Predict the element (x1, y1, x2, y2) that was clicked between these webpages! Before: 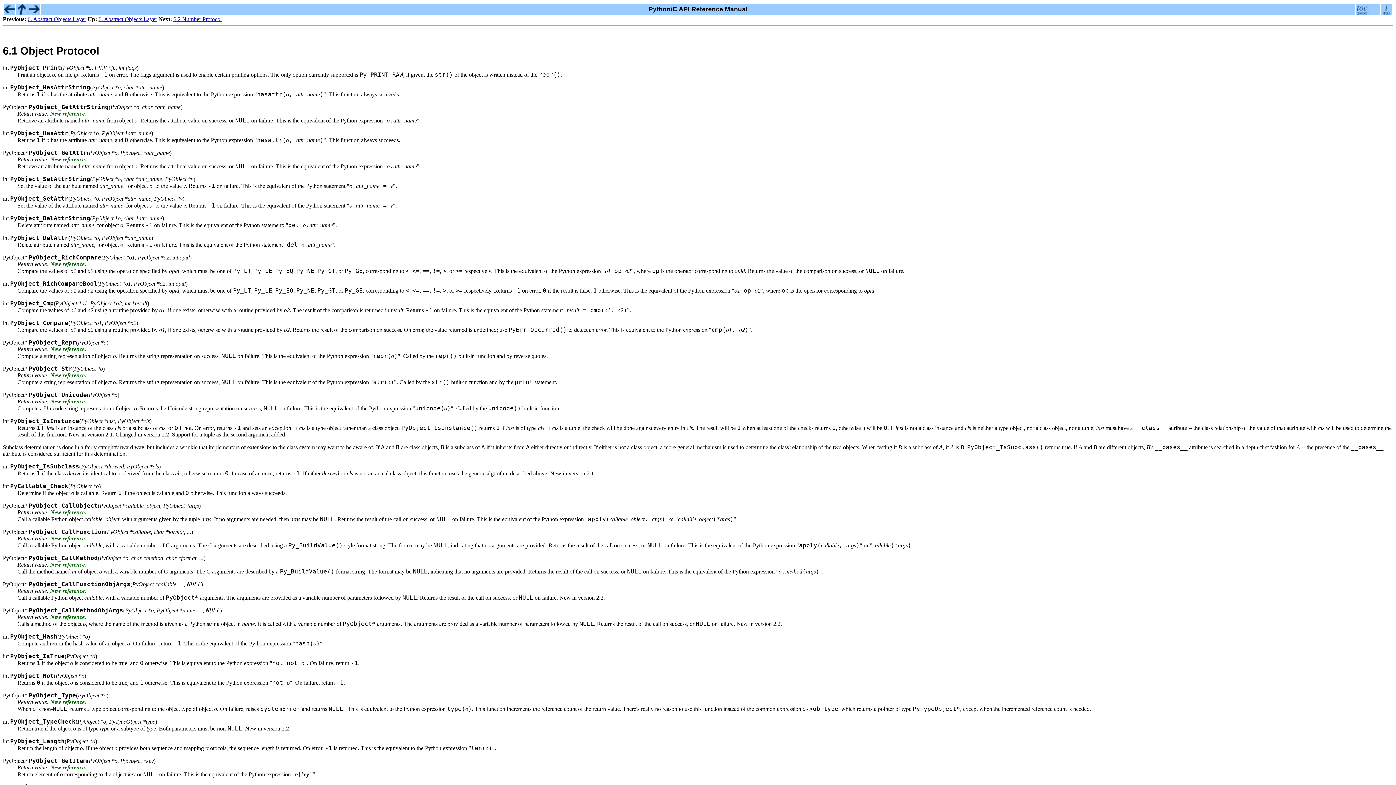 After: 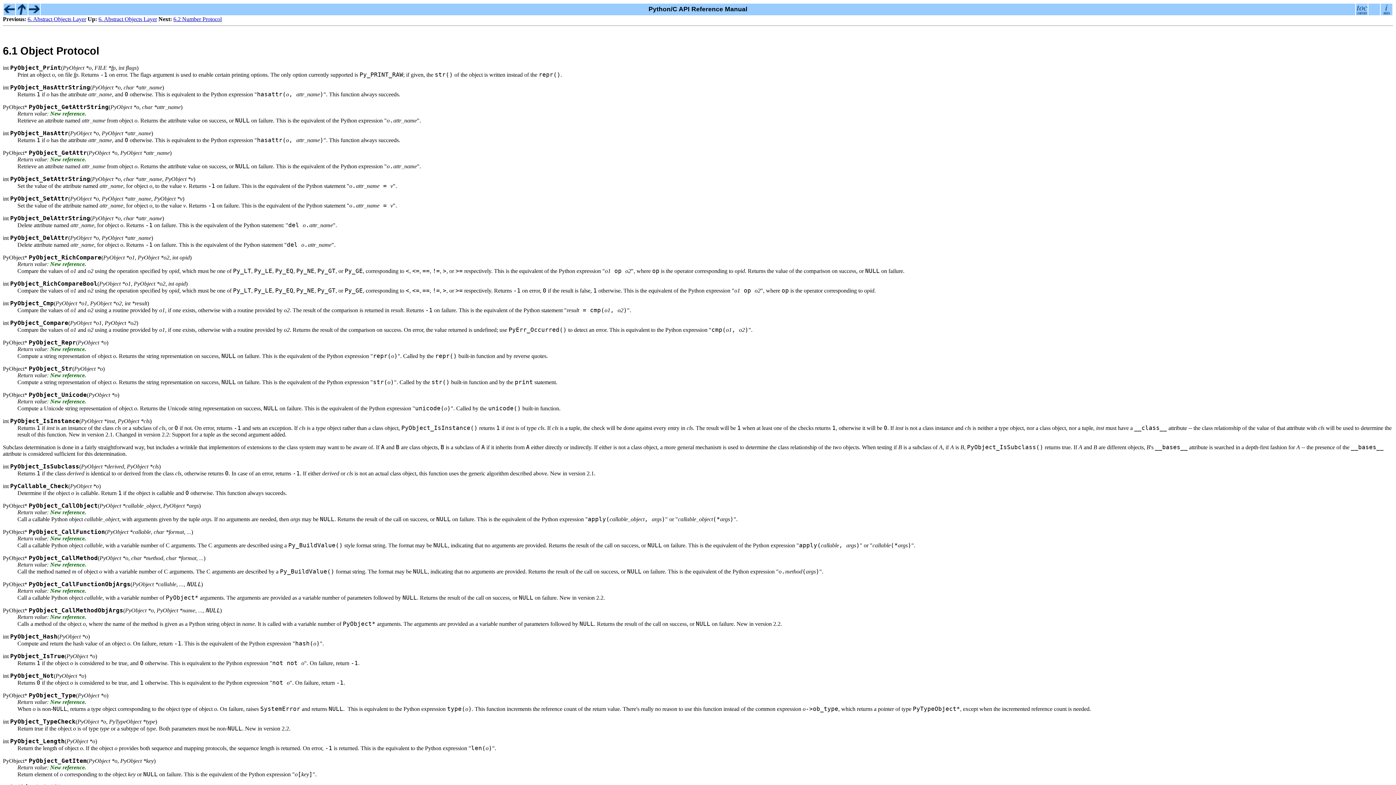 Action: label: PyObject_CallObject bbox: (28, 502, 97, 508)